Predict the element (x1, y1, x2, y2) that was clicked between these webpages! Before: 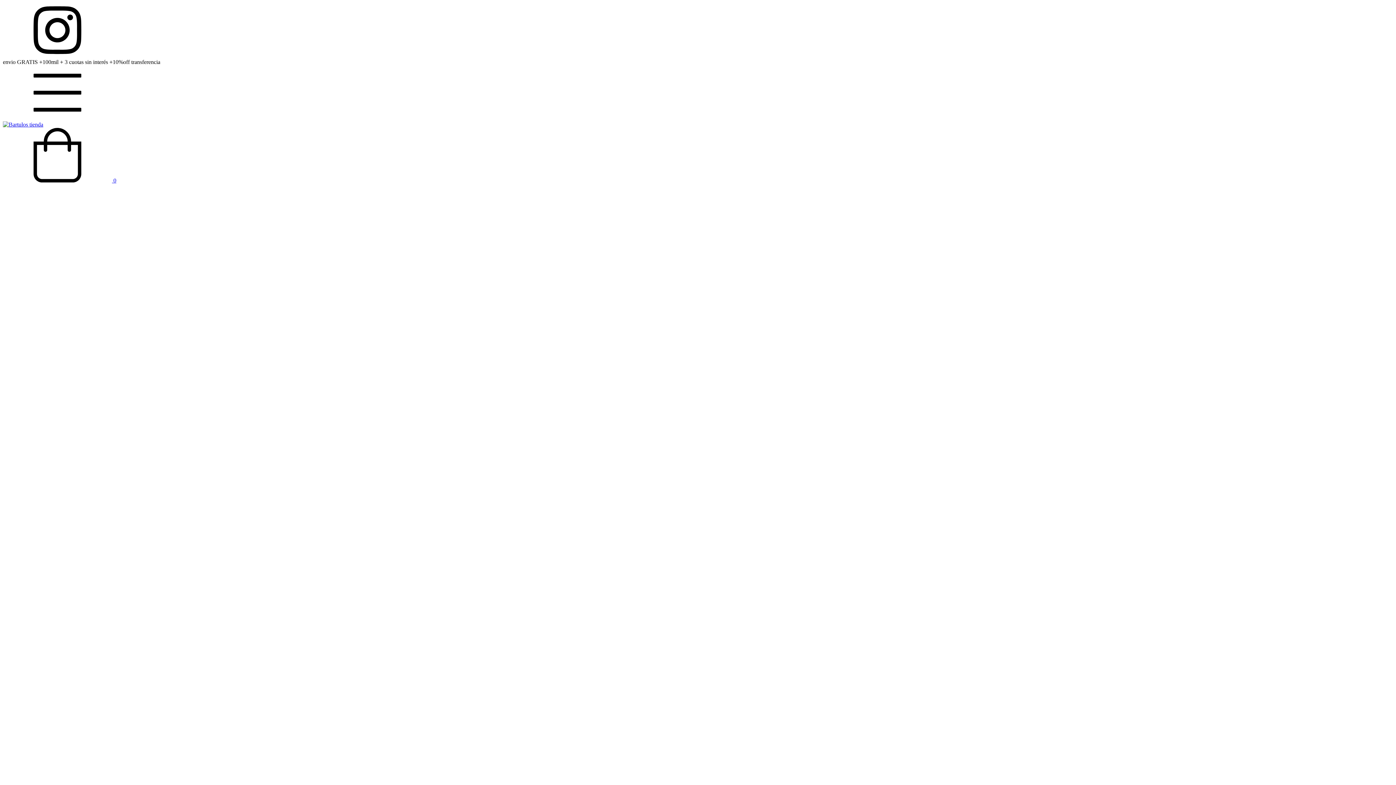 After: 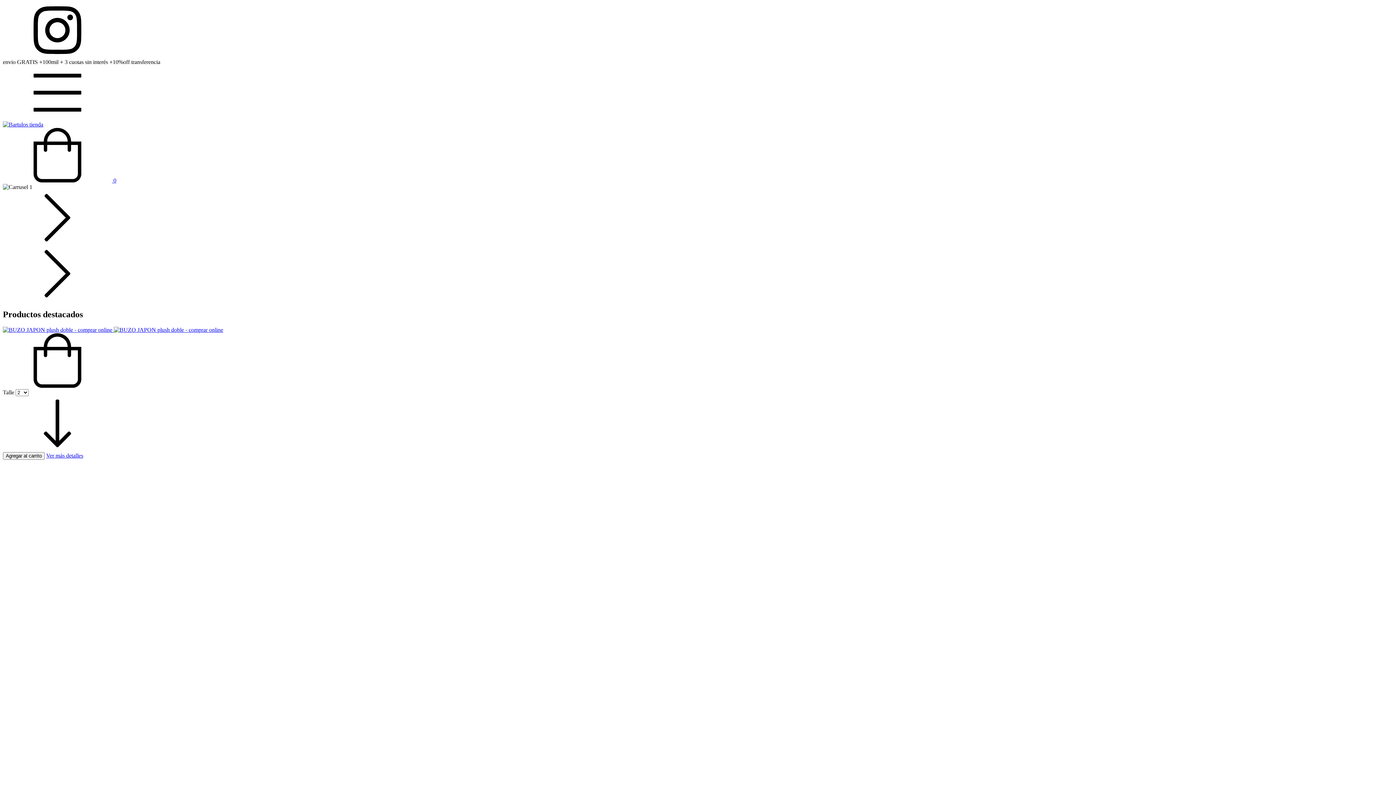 Action: bbox: (2, 121, 43, 127)